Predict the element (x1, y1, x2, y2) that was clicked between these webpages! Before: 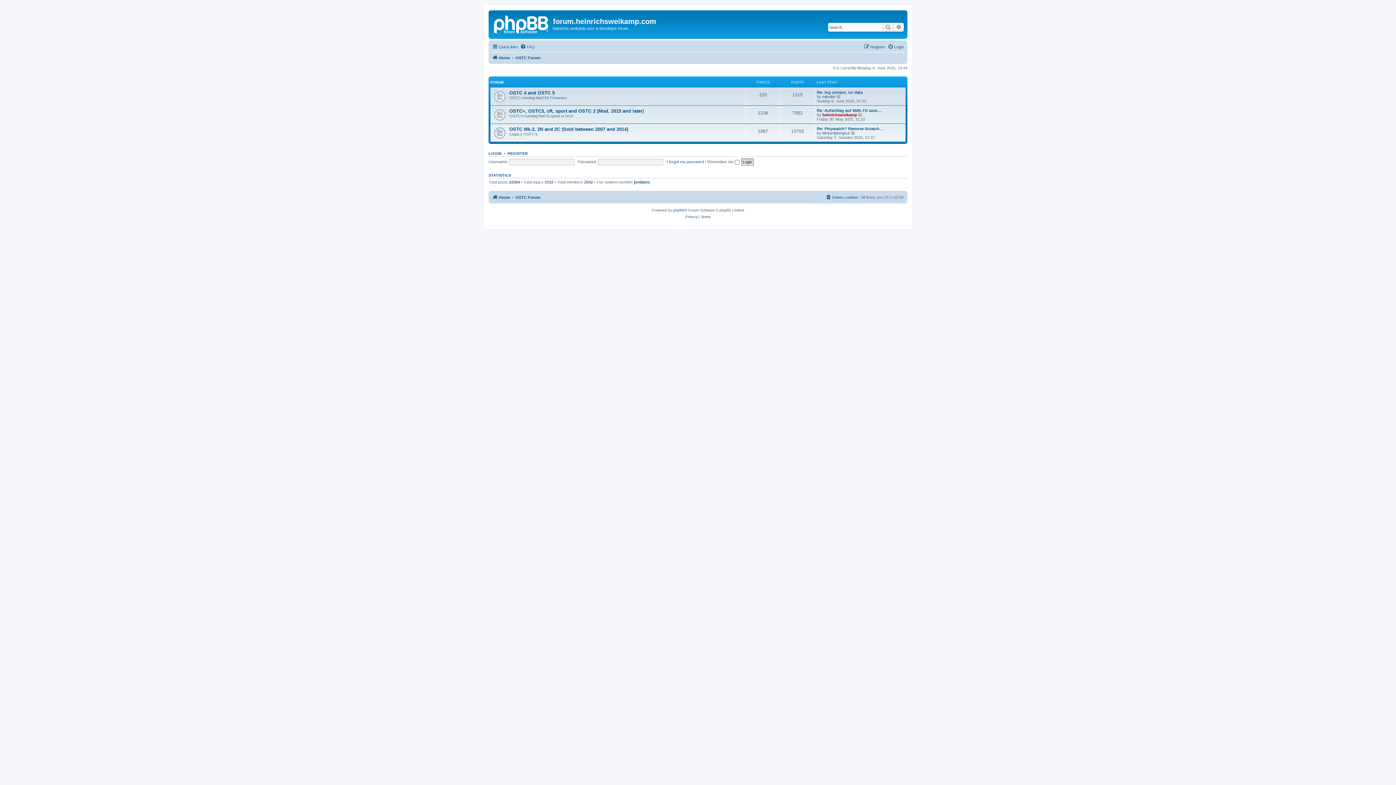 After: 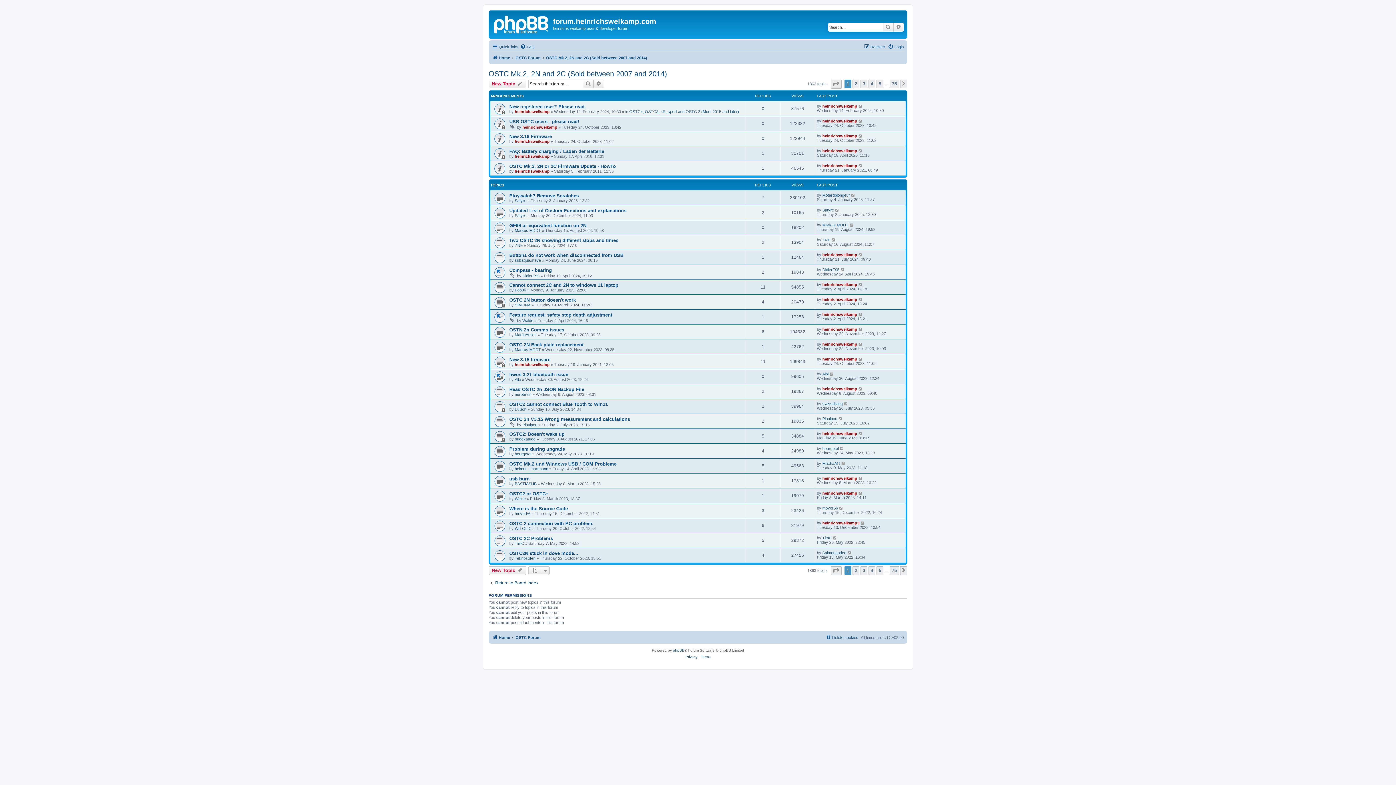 Action: label: OSTC Mk.2, 2N and 2C (Sold between 2007 and 2014) bbox: (509, 126, 628, 132)